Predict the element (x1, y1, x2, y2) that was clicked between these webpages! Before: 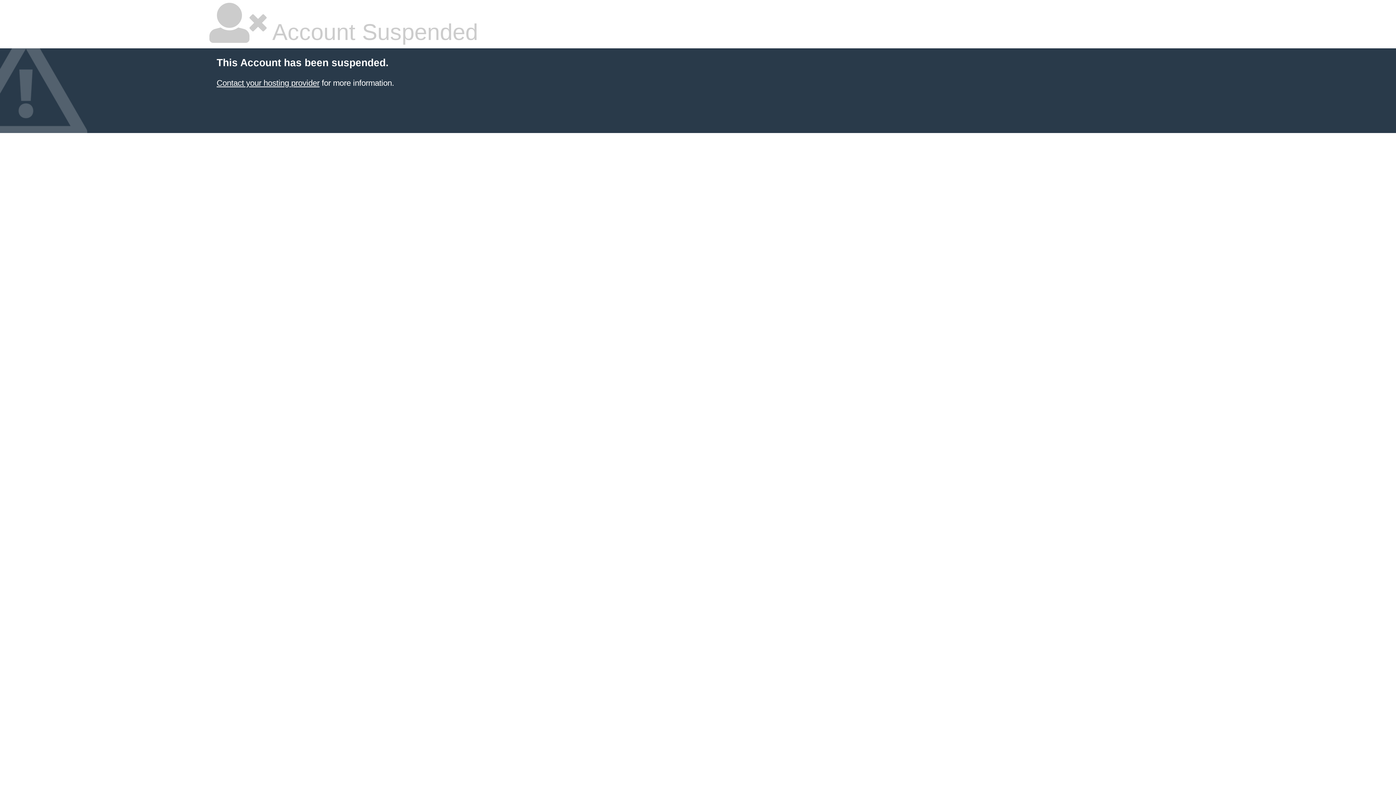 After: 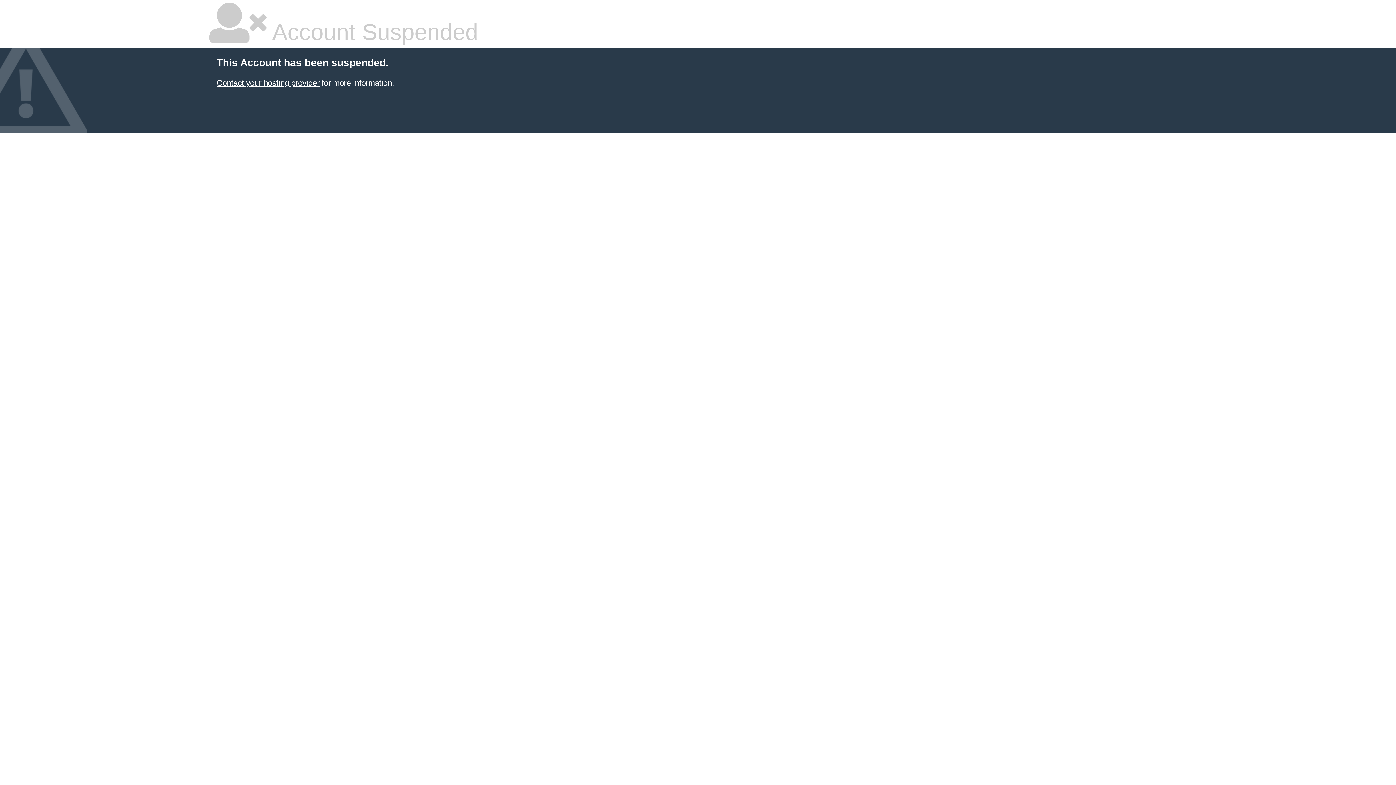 Action: bbox: (216, 78, 319, 87) label: Contact your hosting provider